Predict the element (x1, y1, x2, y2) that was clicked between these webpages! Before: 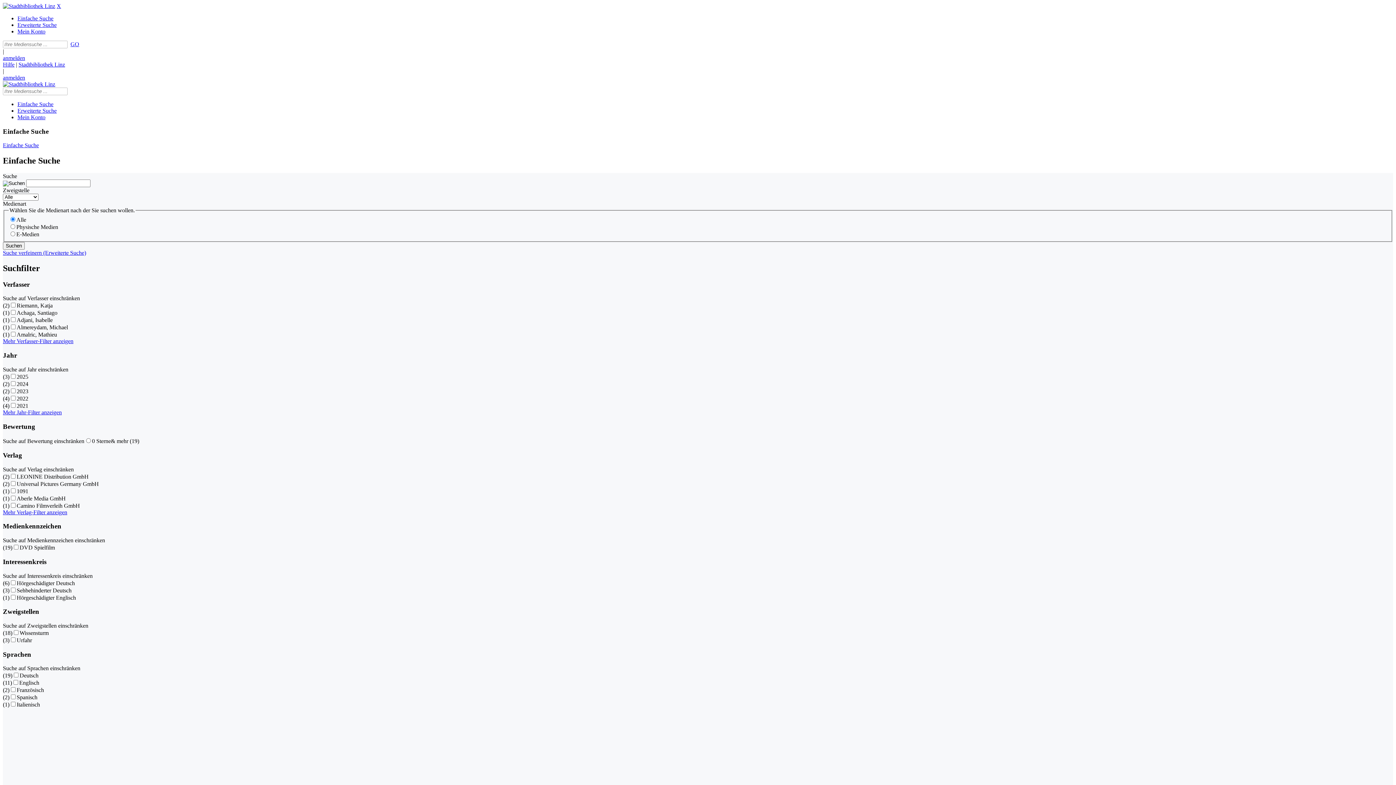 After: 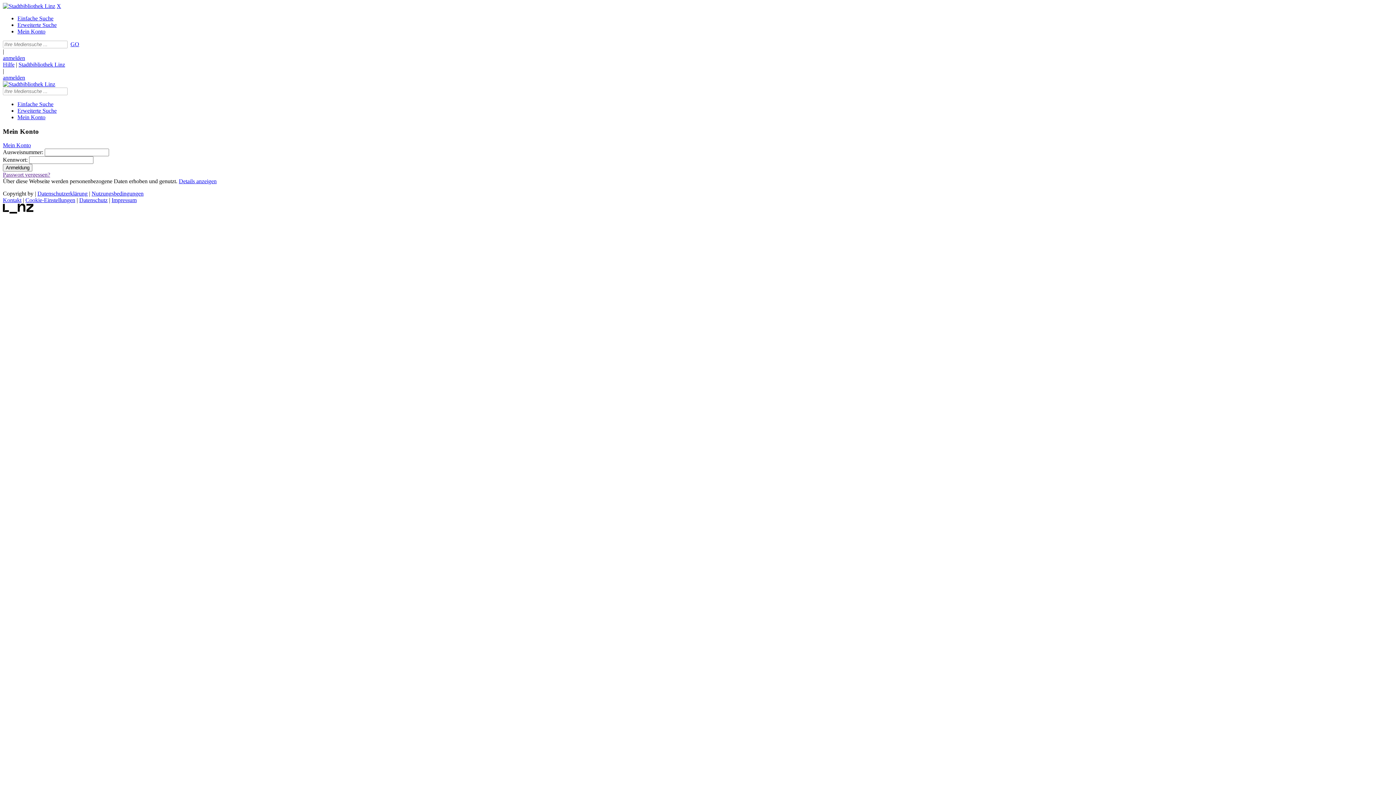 Action: bbox: (17, 114, 45, 120) label: Mein Konto